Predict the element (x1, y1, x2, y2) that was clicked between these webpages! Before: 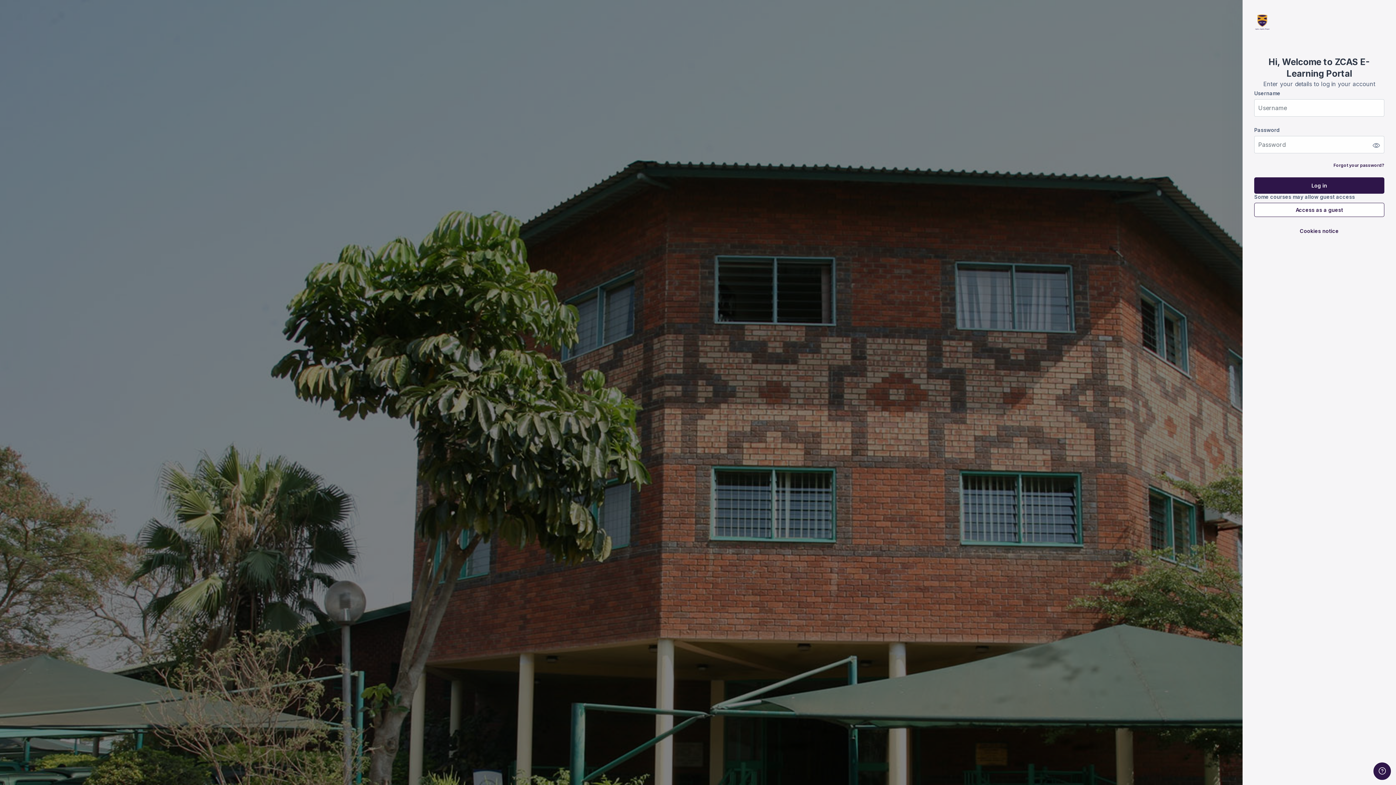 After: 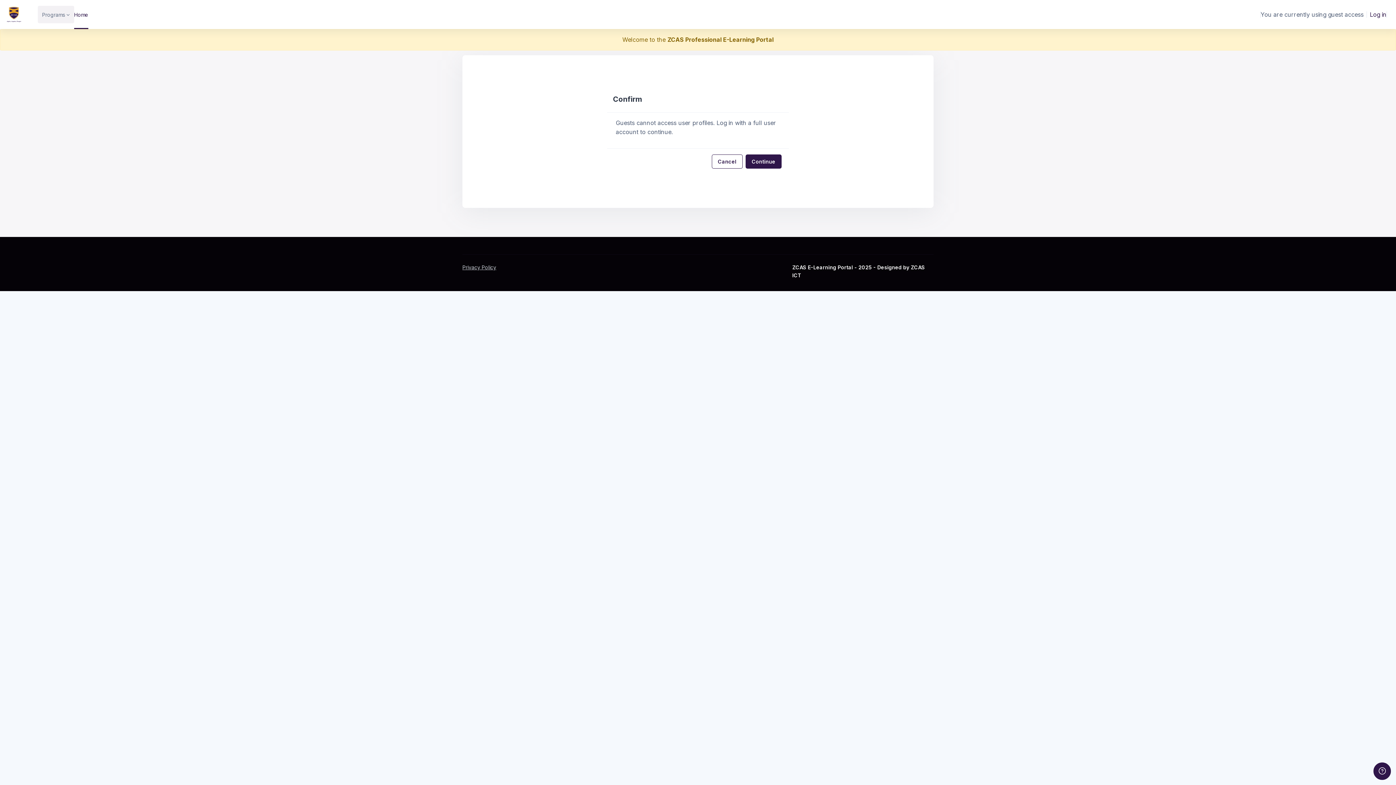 Action: label: Access as a guest bbox: (1254, 202, 1384, 217)